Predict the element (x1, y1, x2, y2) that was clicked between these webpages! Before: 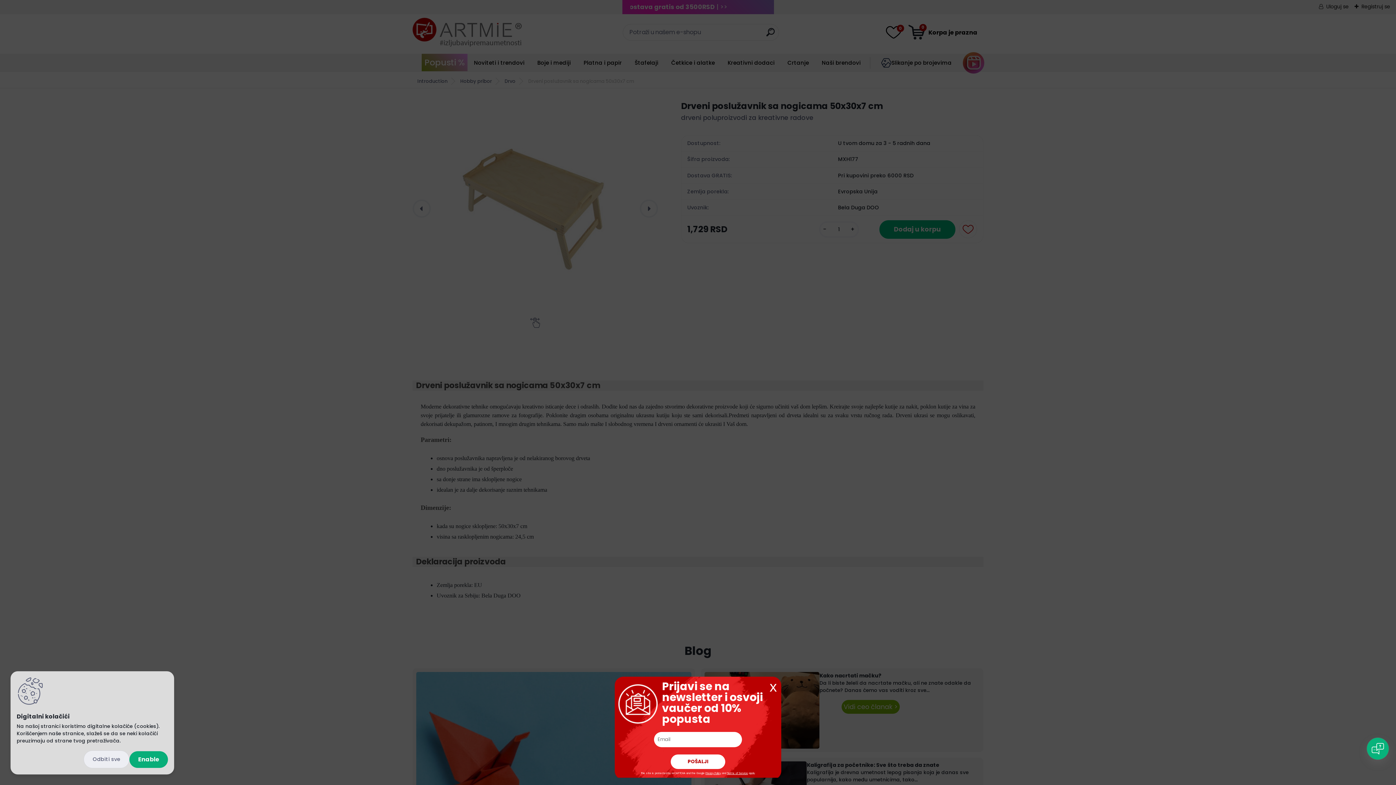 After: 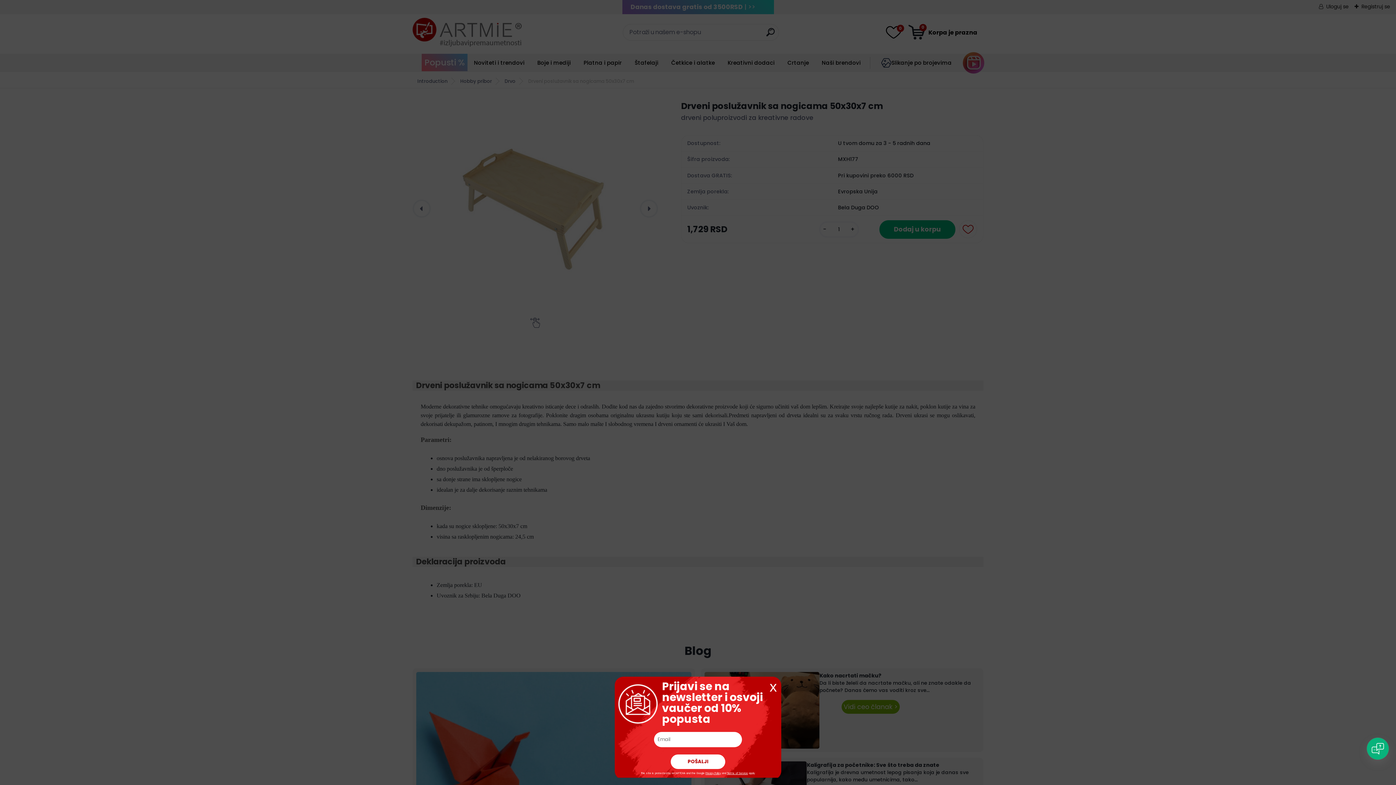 Action: label: Enable bbox: (129, 751, 168, 768)